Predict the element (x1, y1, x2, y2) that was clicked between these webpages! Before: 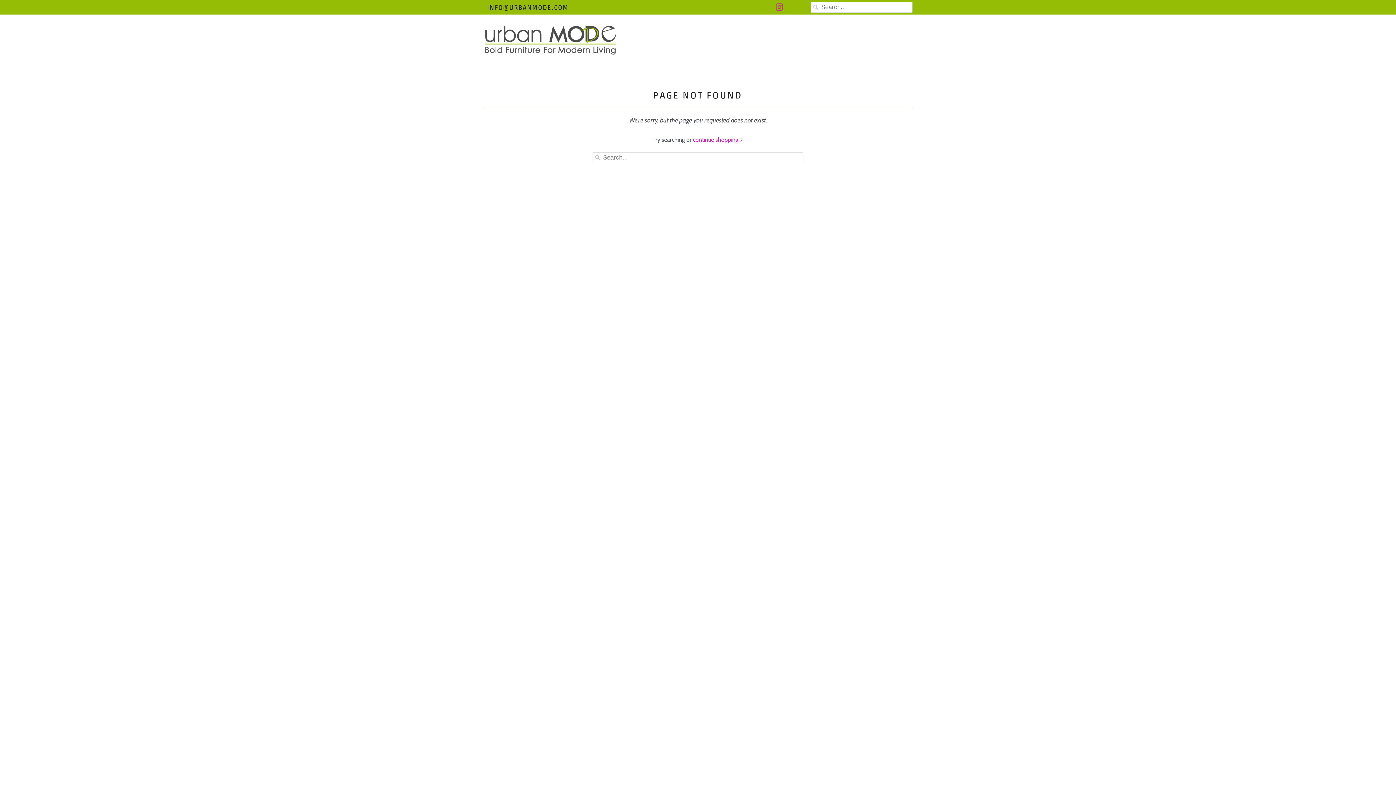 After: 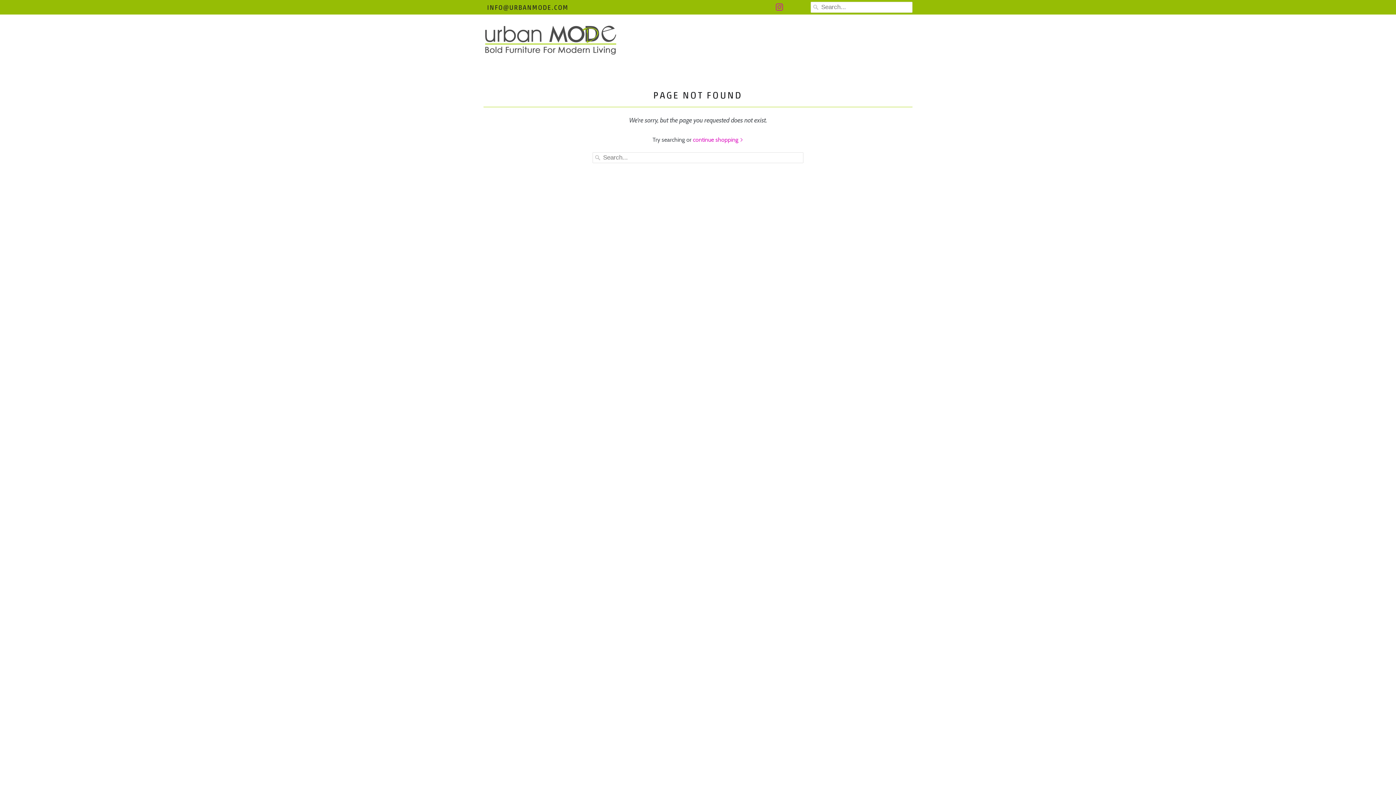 Action: bbox: (896, 23, 905, 40)